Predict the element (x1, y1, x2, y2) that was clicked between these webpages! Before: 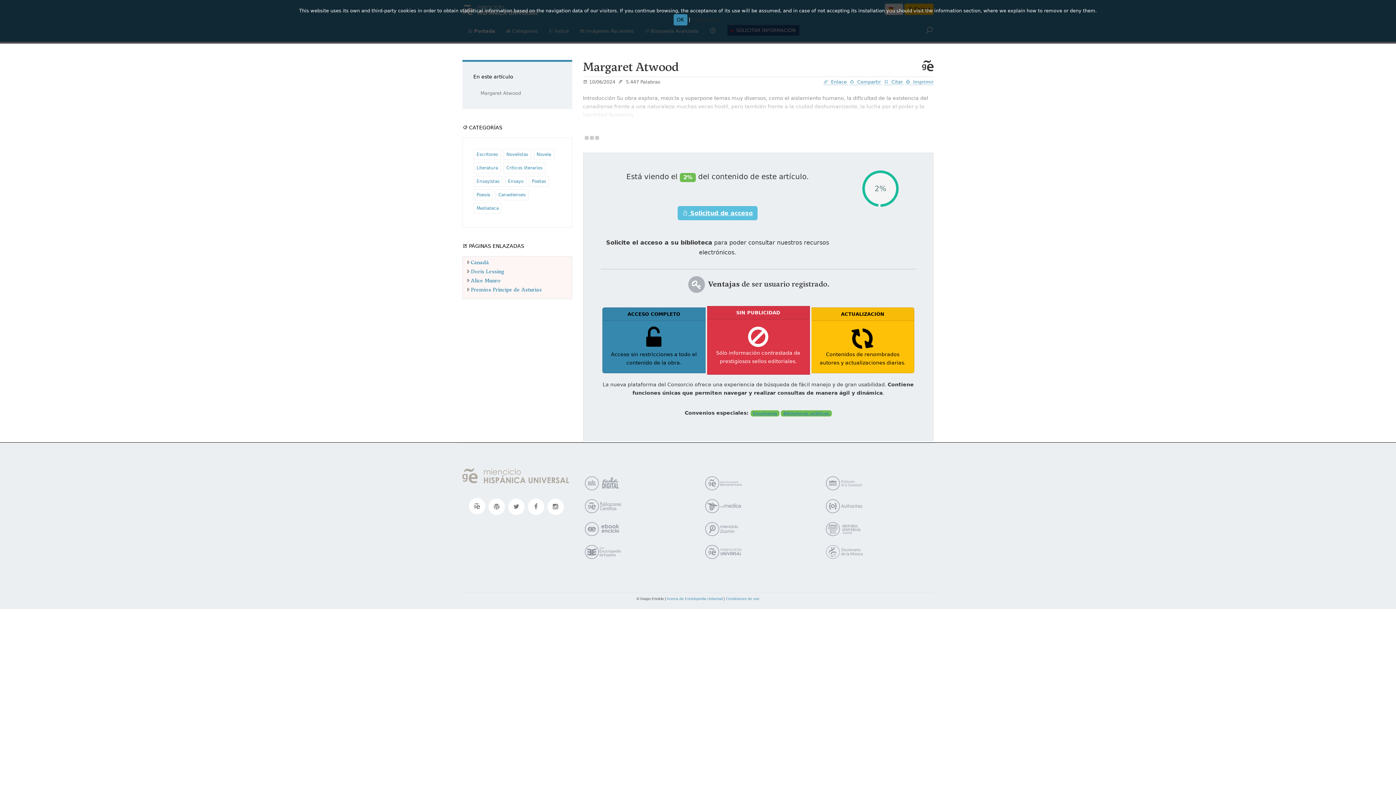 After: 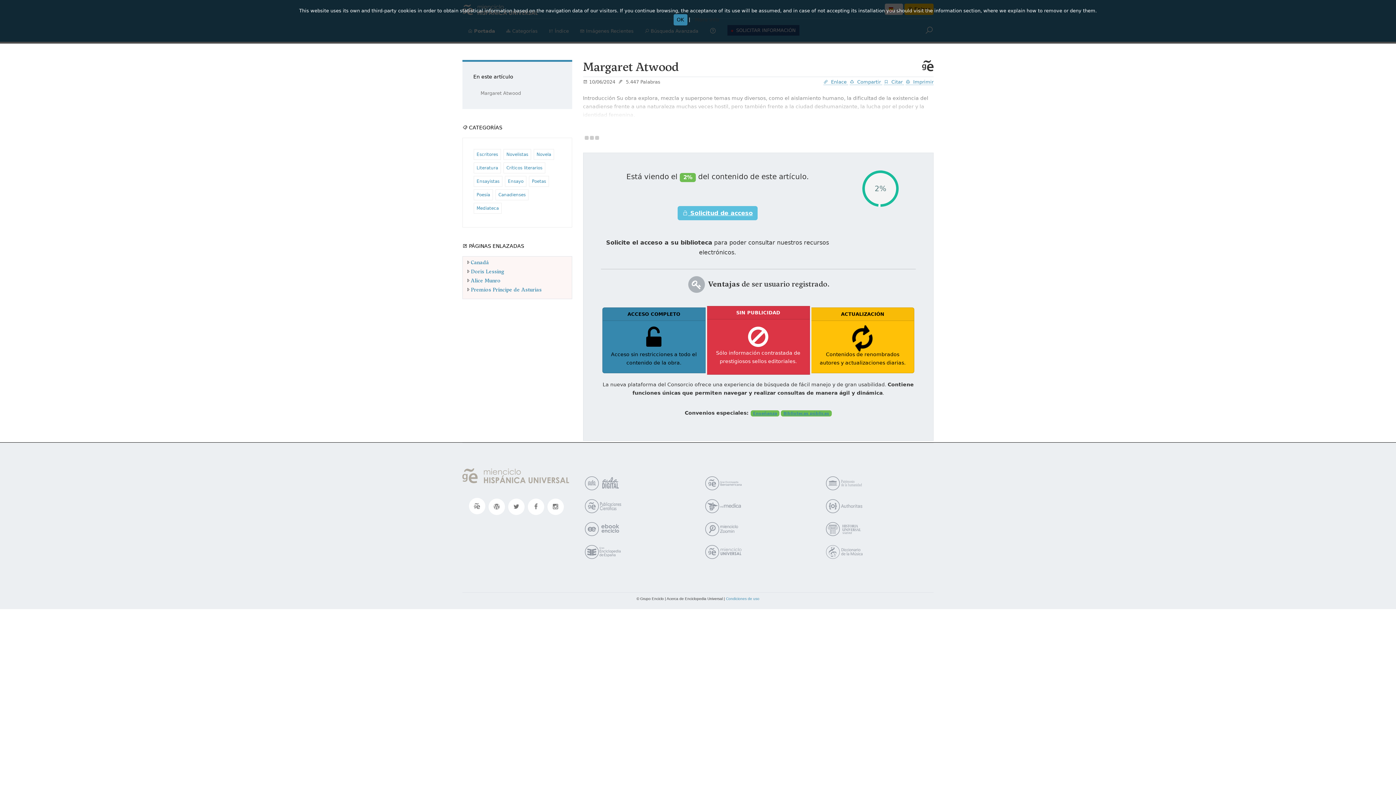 Action: label: Acerca de Enciclopedia Universal bbox: (666, 597, 722, 601)